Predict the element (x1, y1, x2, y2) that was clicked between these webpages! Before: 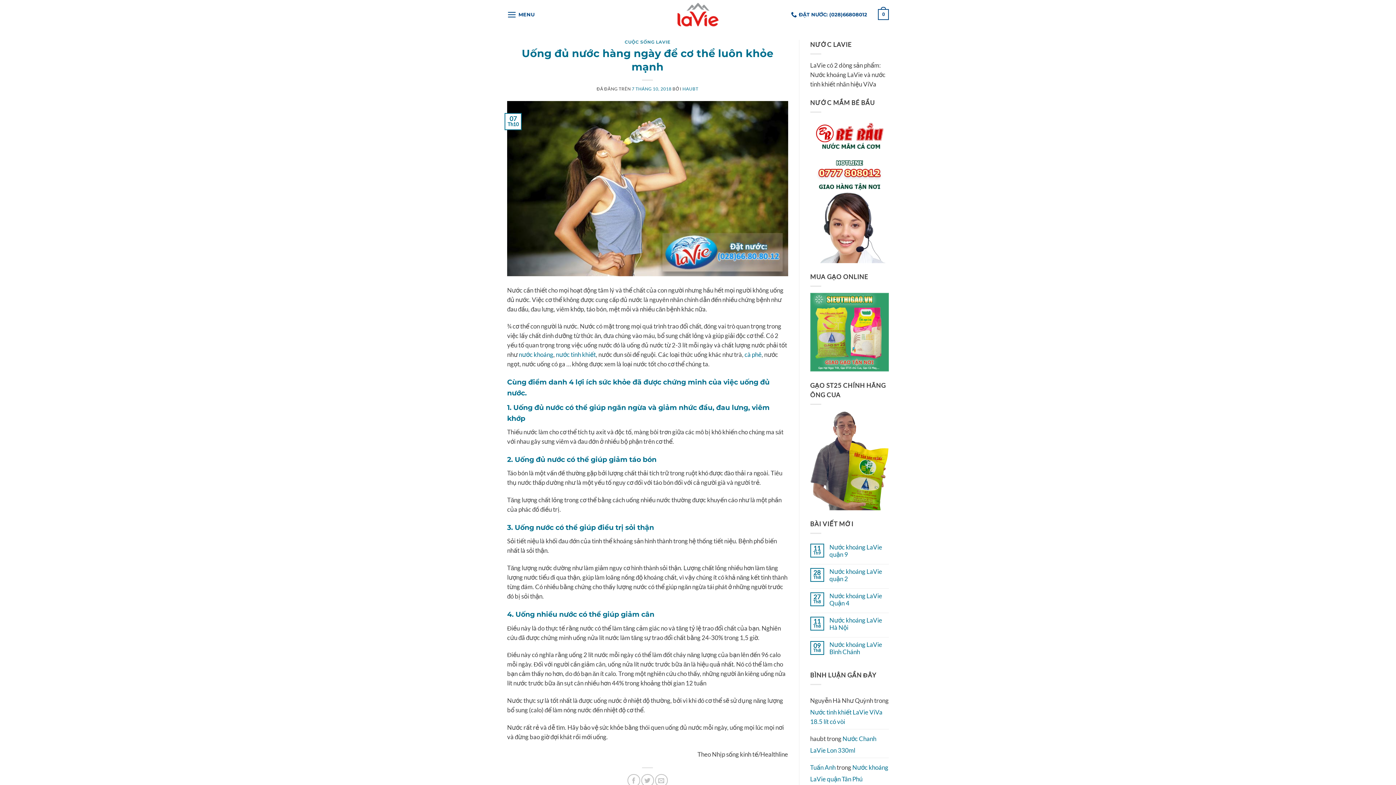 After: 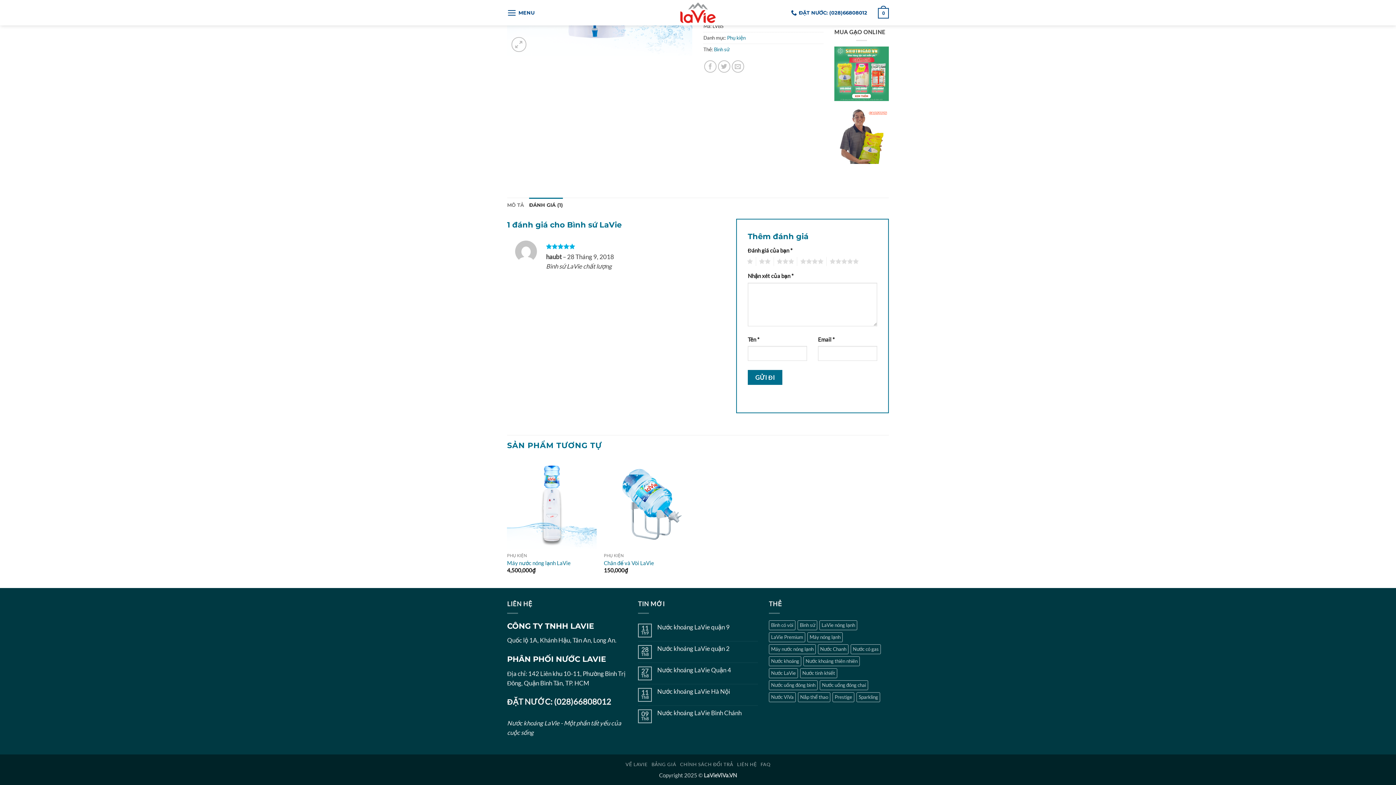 Action: label: Bình sứ LaVie bbox: (842, 732, 879, 744)